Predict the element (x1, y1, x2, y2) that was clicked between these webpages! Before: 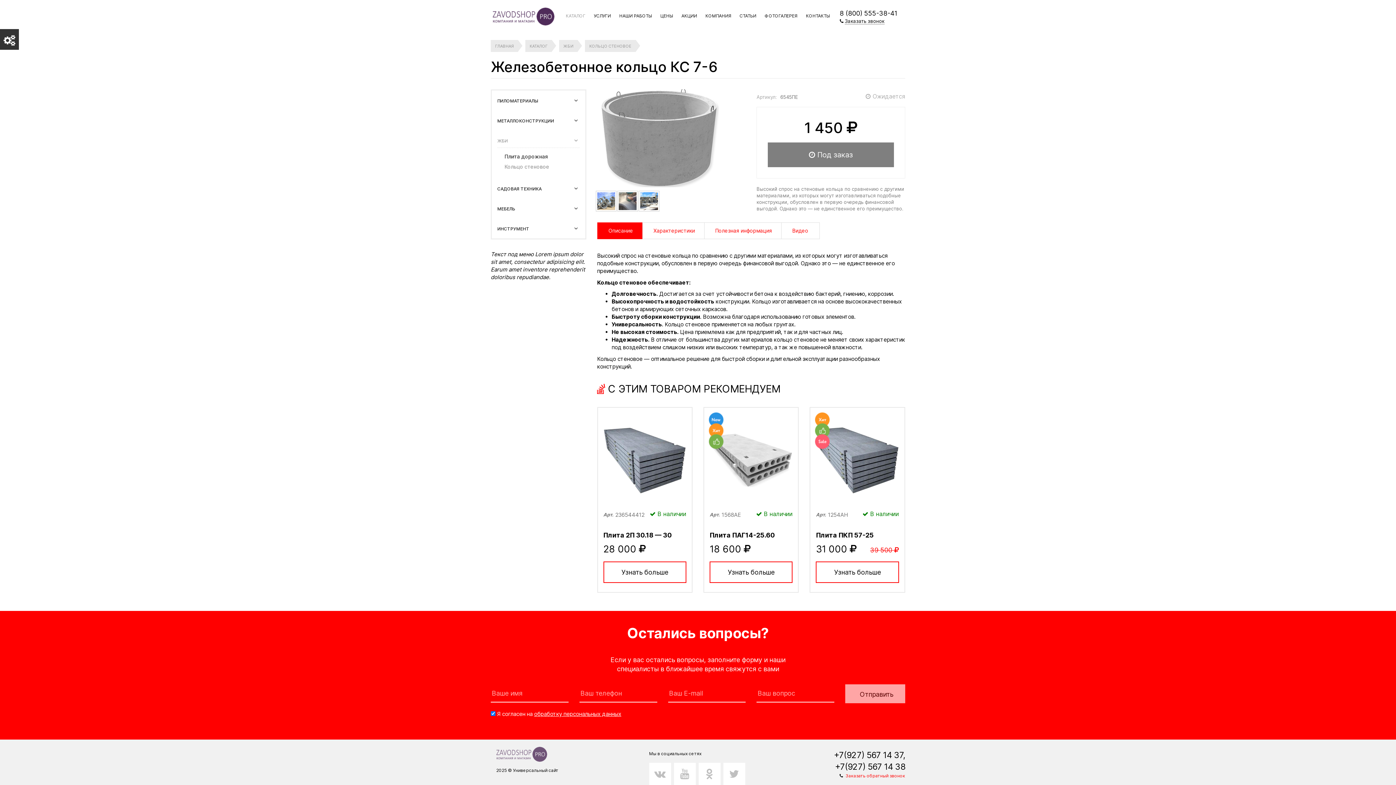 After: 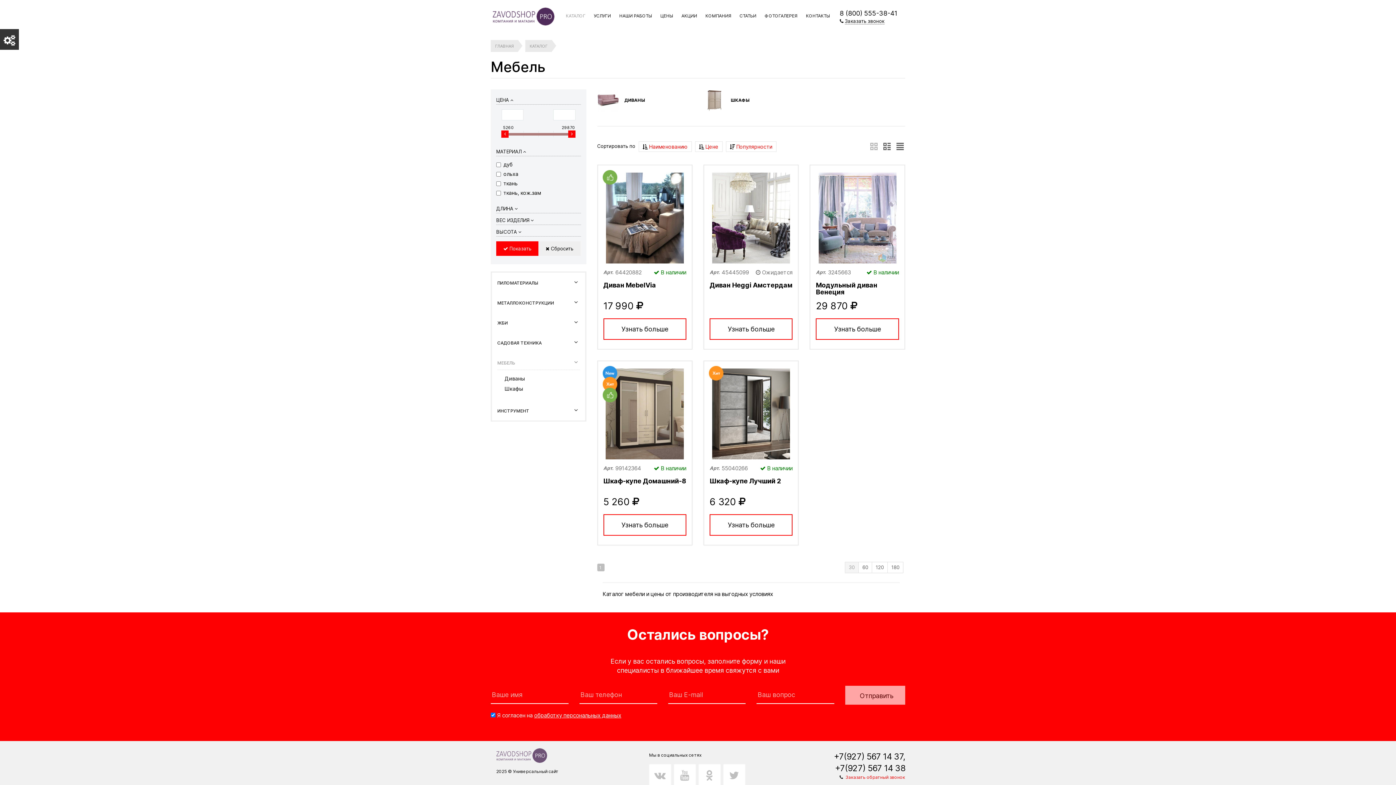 Action: label: МЕБЕЛЬ bbox: (497, 205, 568, 212)